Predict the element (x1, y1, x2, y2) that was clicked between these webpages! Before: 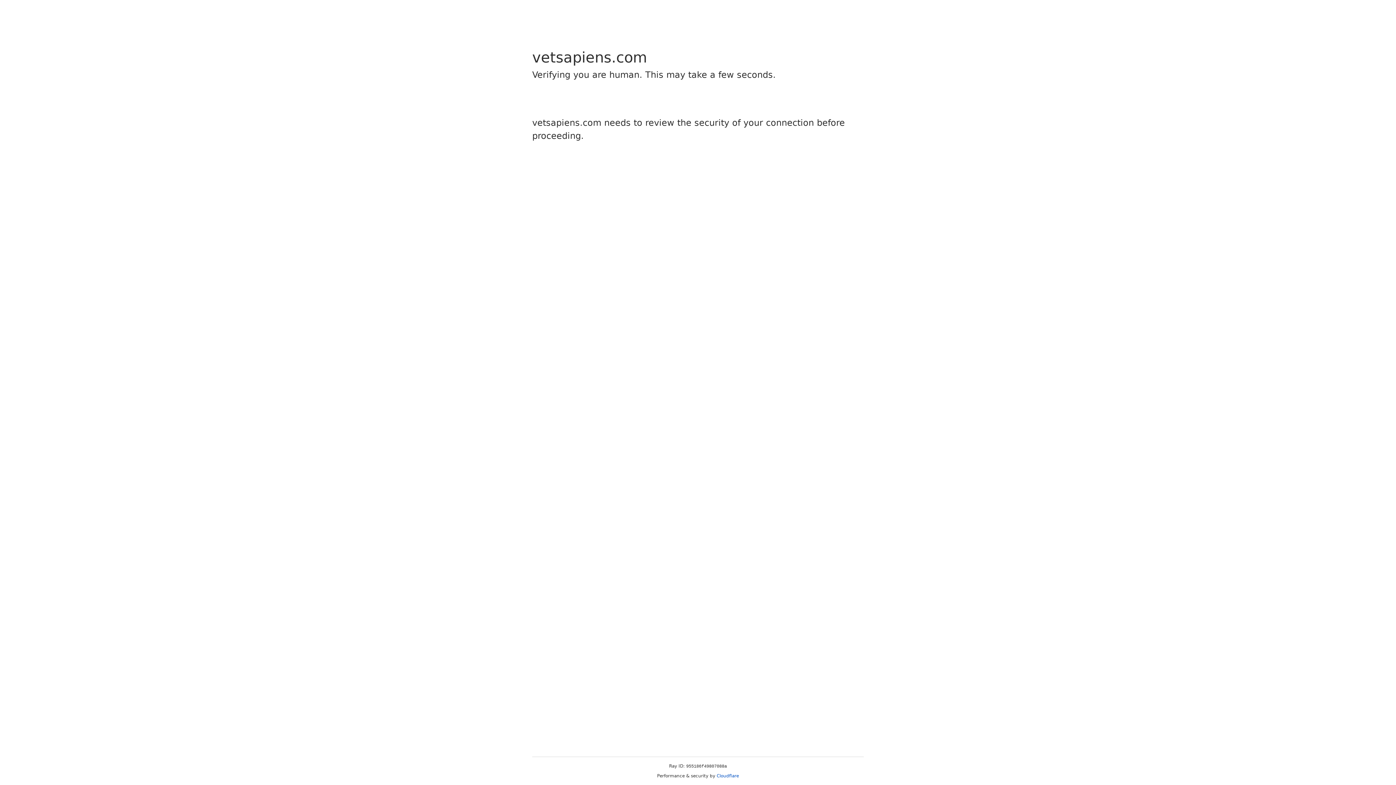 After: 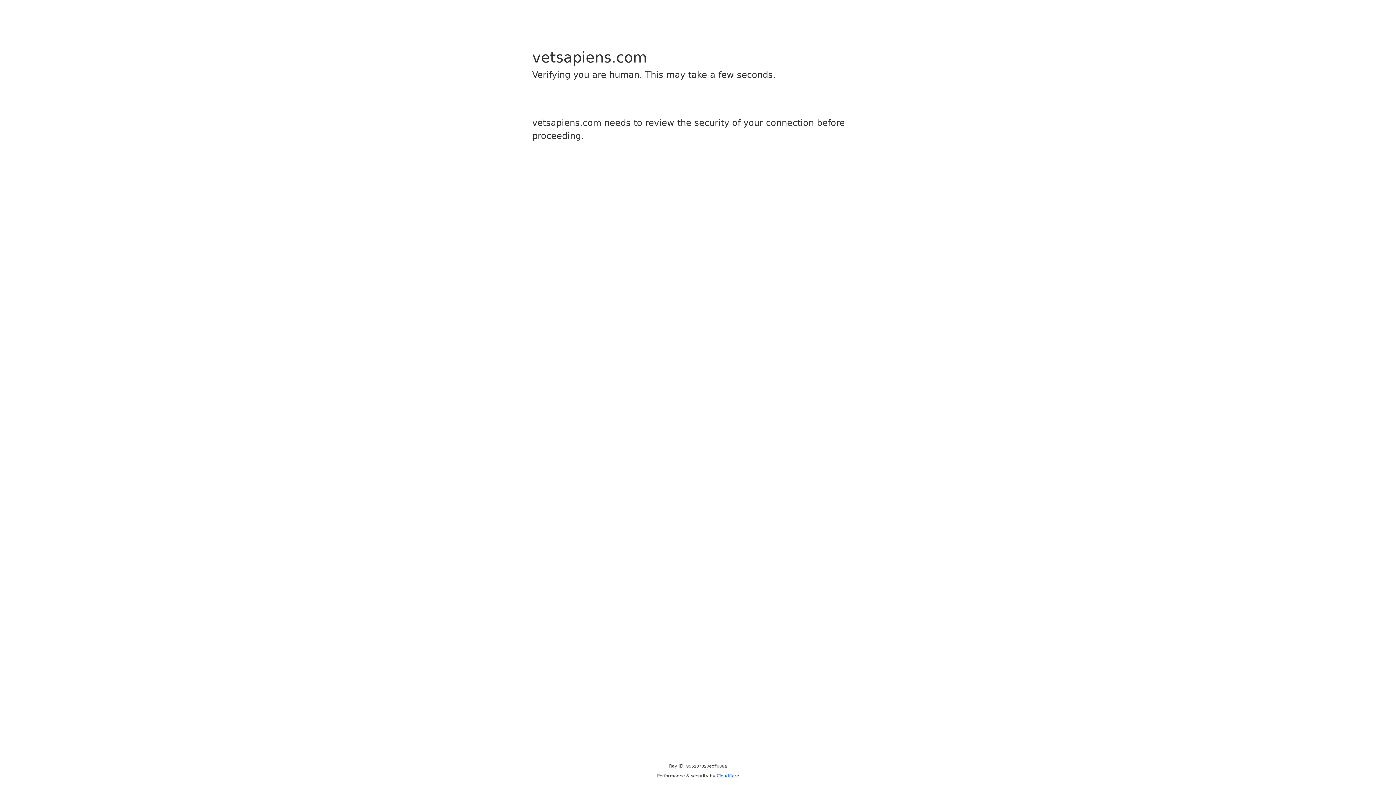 Action: bbox: (716, 773, 739, 778) label: Cloudflare